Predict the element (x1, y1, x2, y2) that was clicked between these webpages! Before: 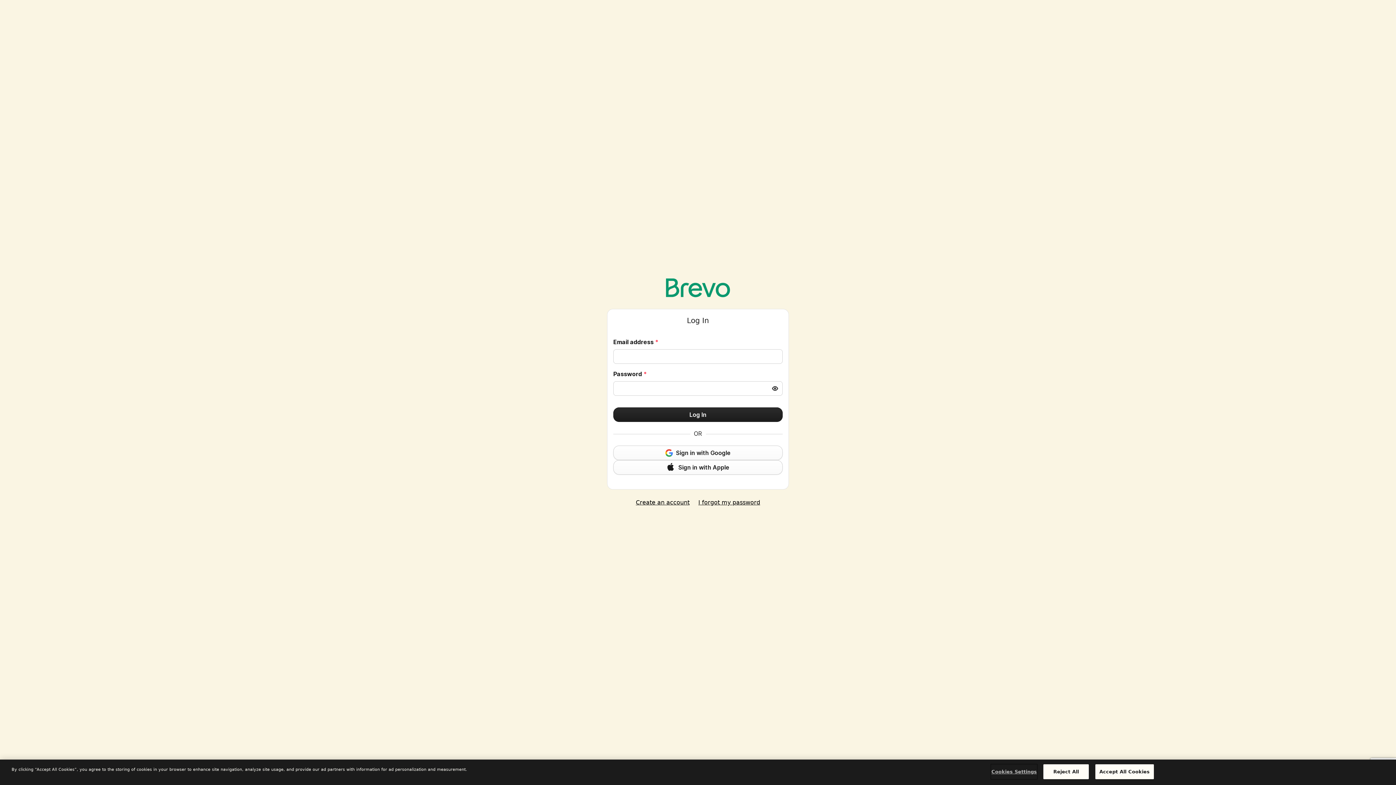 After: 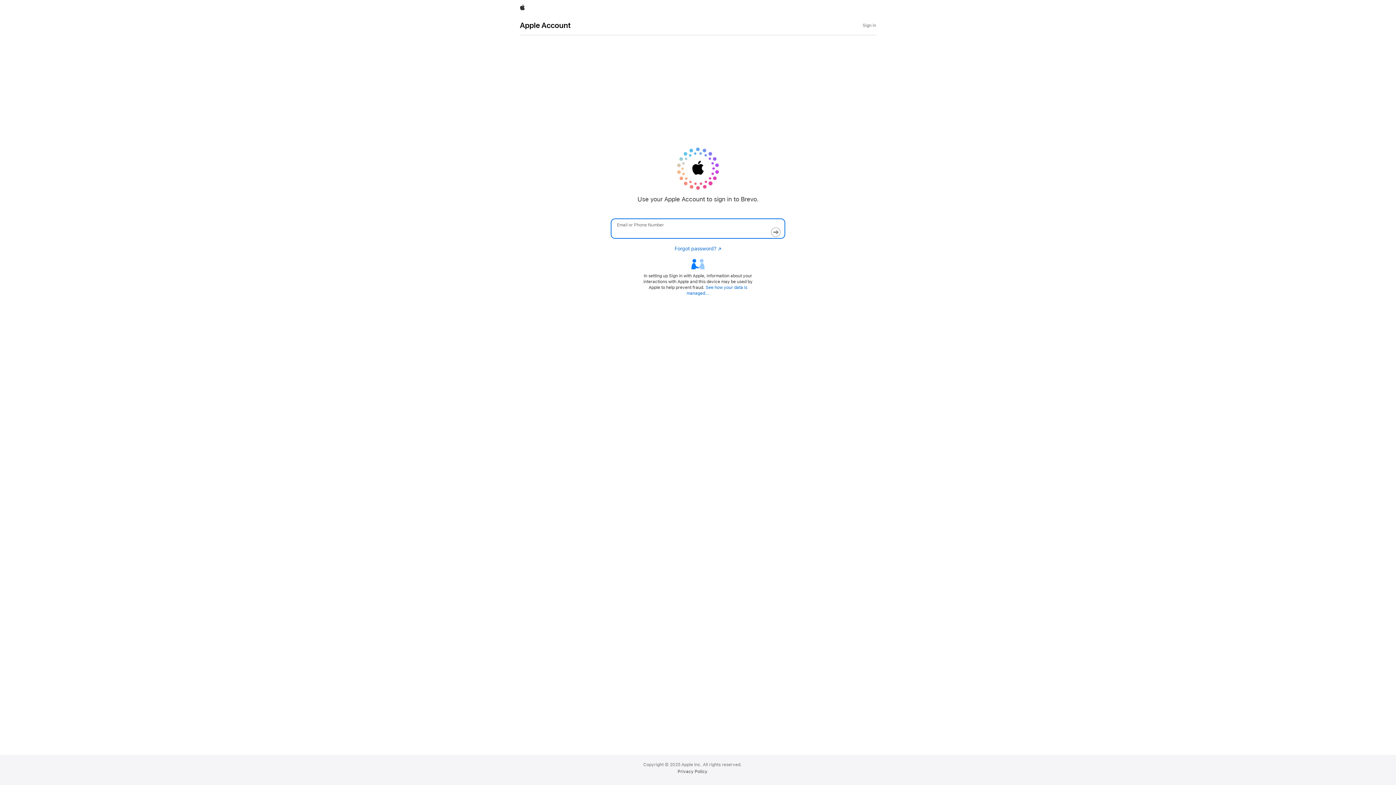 Action: label: Sign in with Apple bbox: (613, 460, 782, 475)